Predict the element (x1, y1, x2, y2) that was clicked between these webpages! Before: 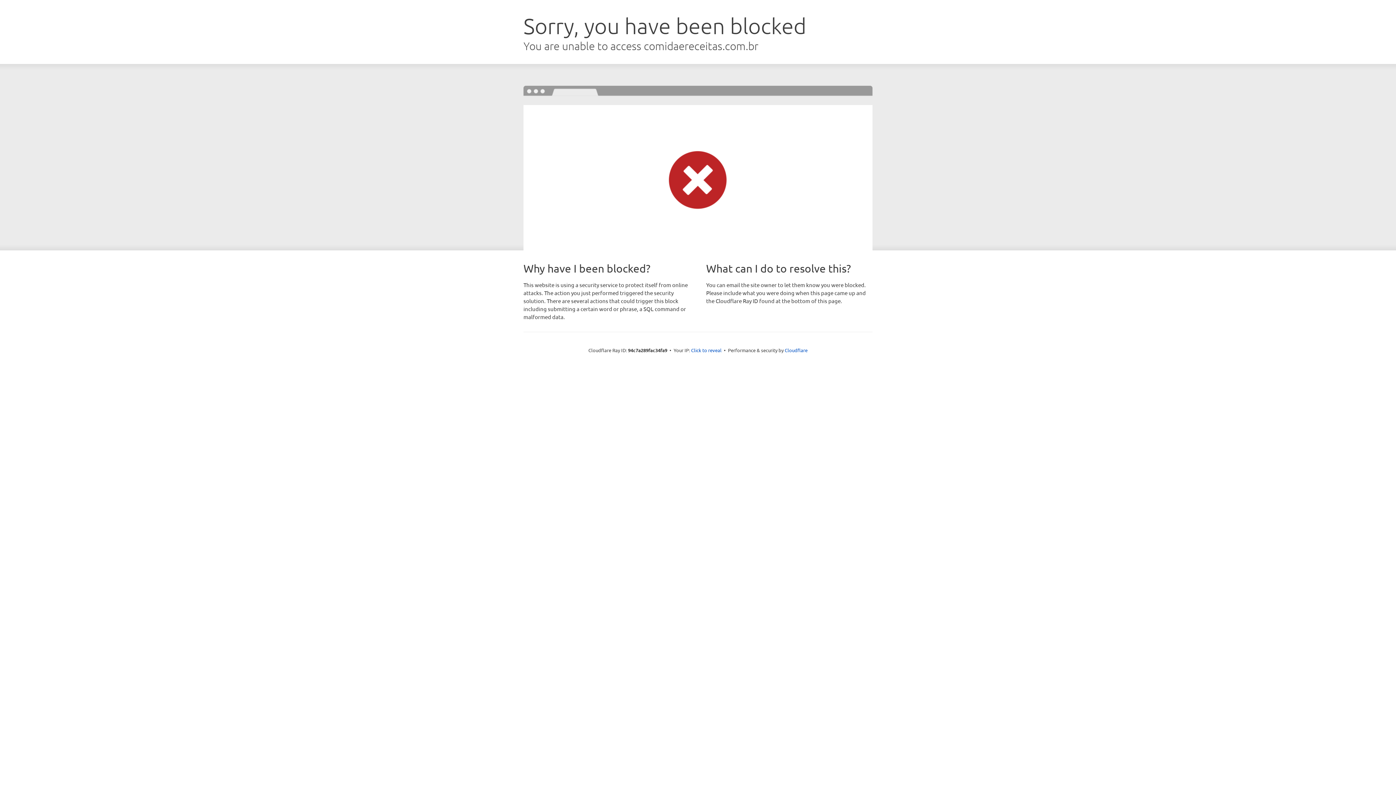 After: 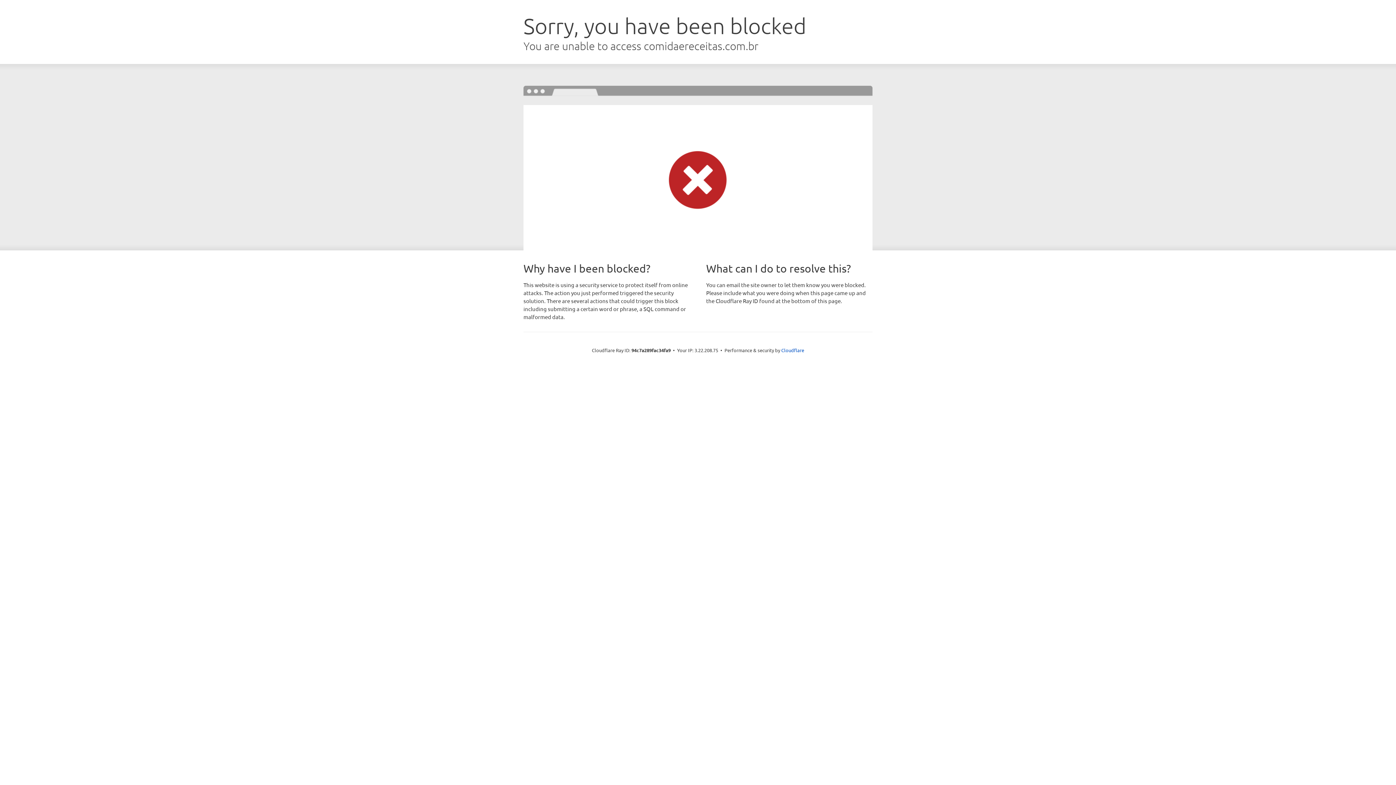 Action: label: Click to reveal bbox: (691, 346, 721, 353)